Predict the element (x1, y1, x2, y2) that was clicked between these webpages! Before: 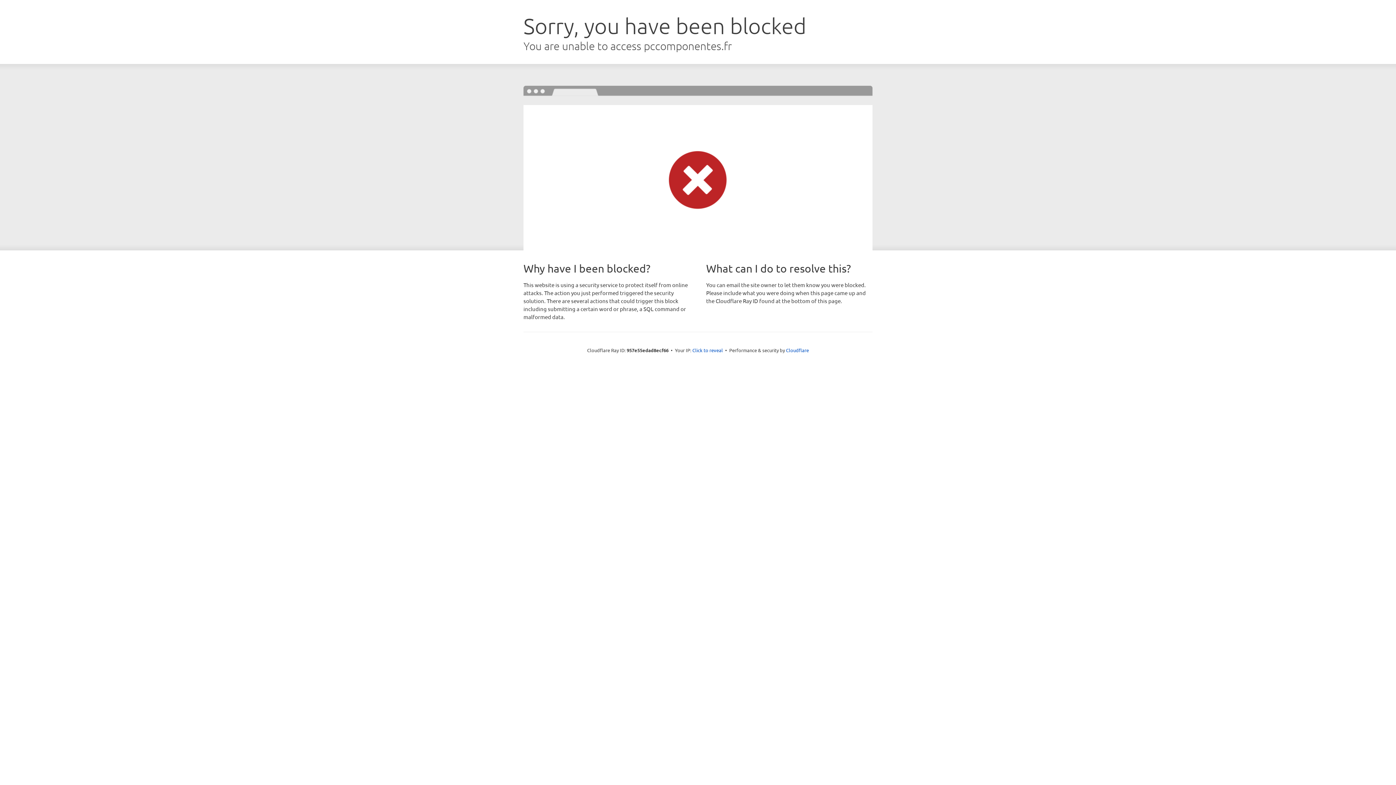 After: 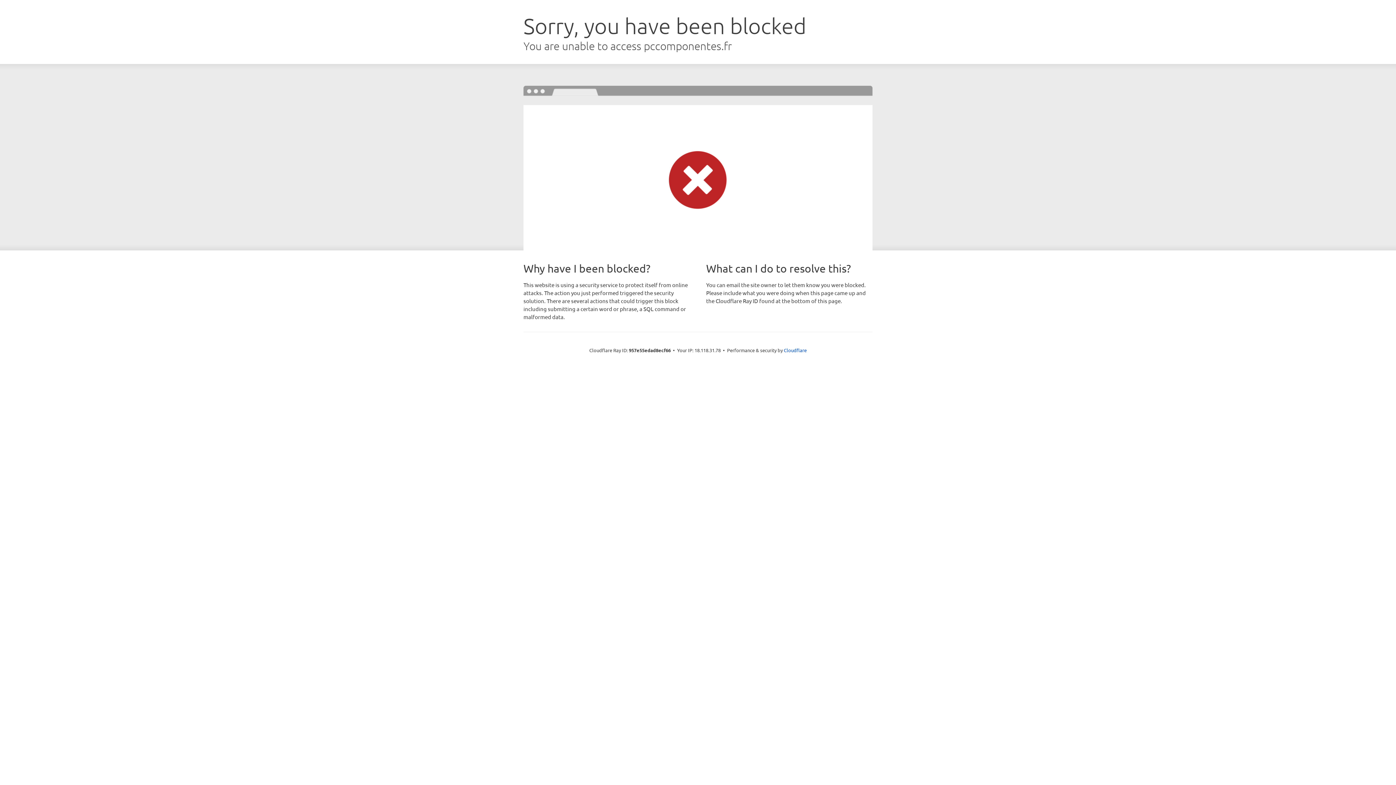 Action: label: Click to reveal bbox: (692, 346, 723, 353)